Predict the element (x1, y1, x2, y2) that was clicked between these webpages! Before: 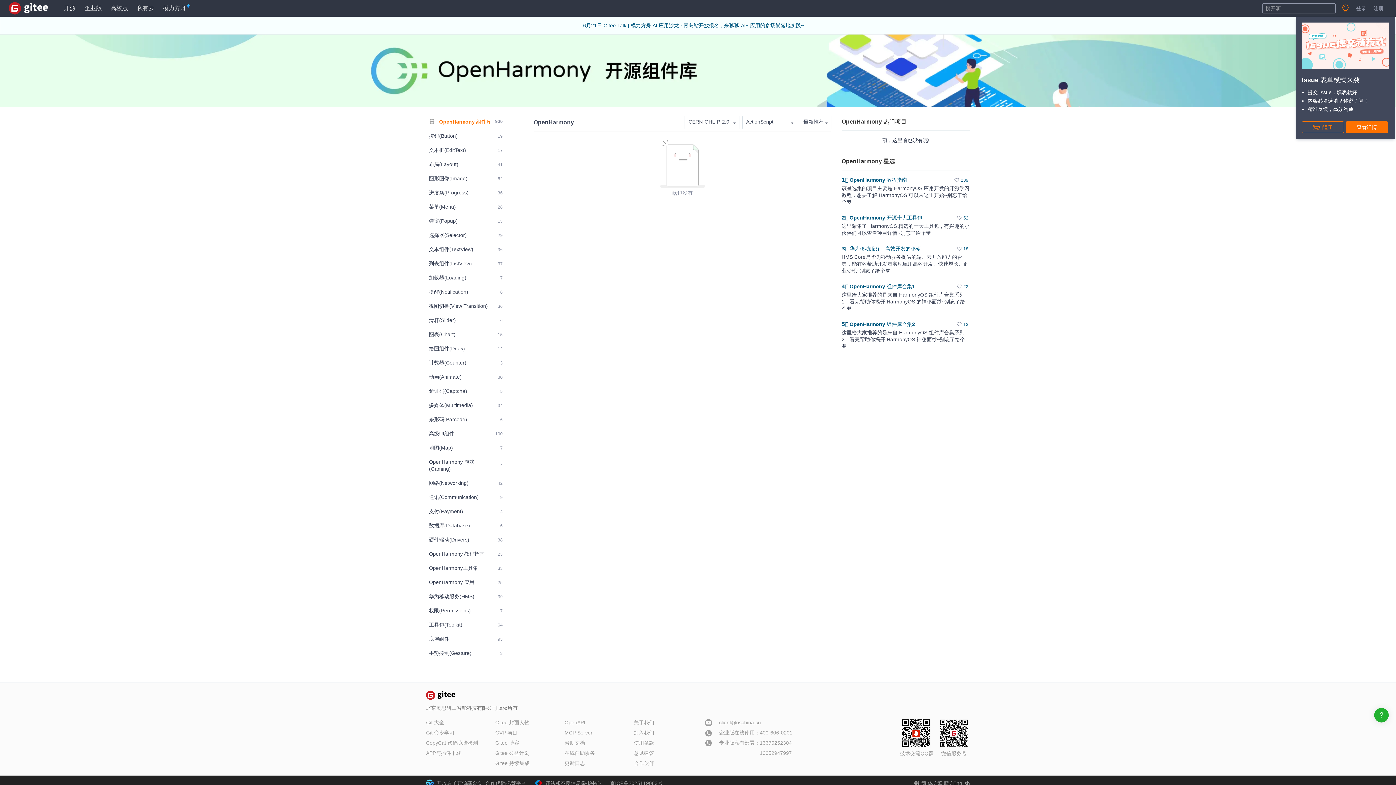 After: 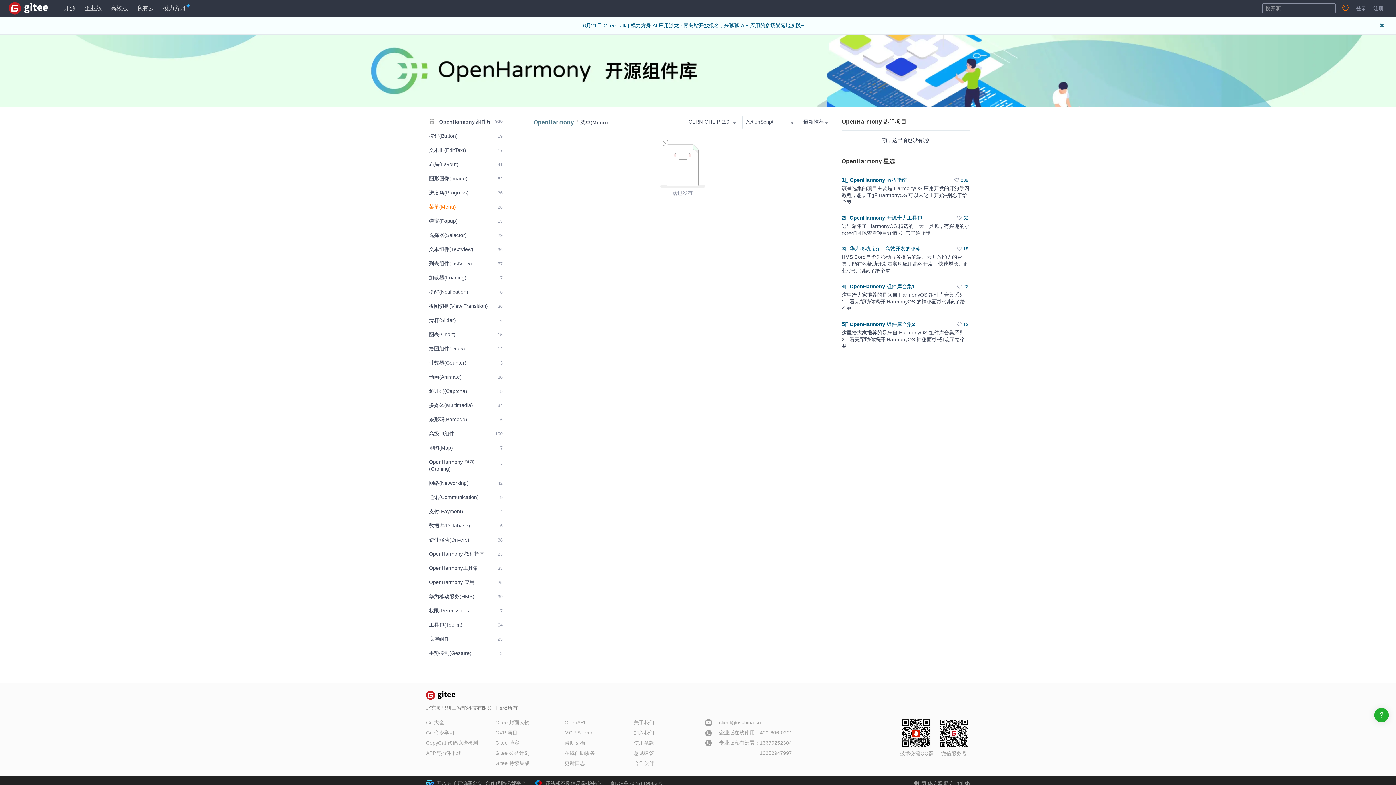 Action: bbox: (426, 200, 505, 213) label: 菜单(Menu)
28